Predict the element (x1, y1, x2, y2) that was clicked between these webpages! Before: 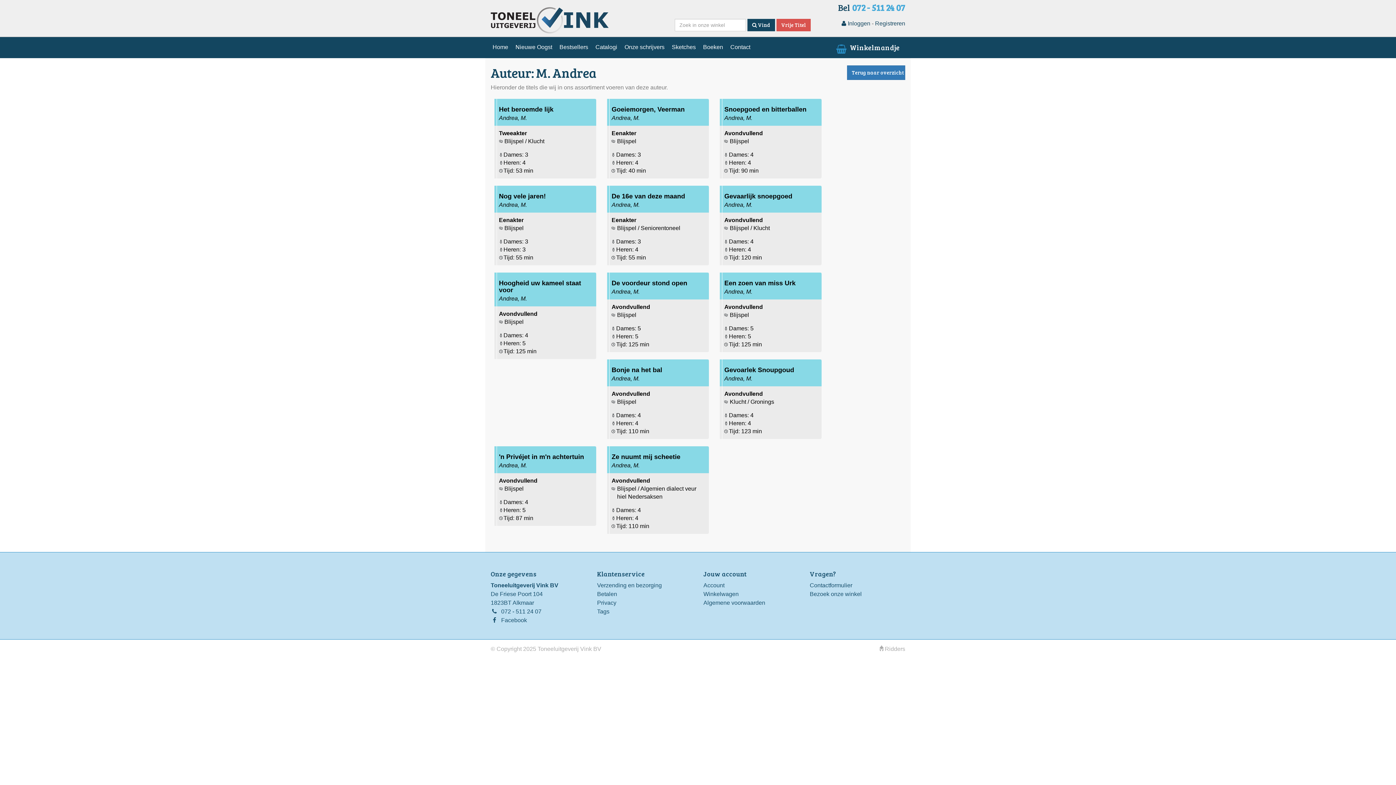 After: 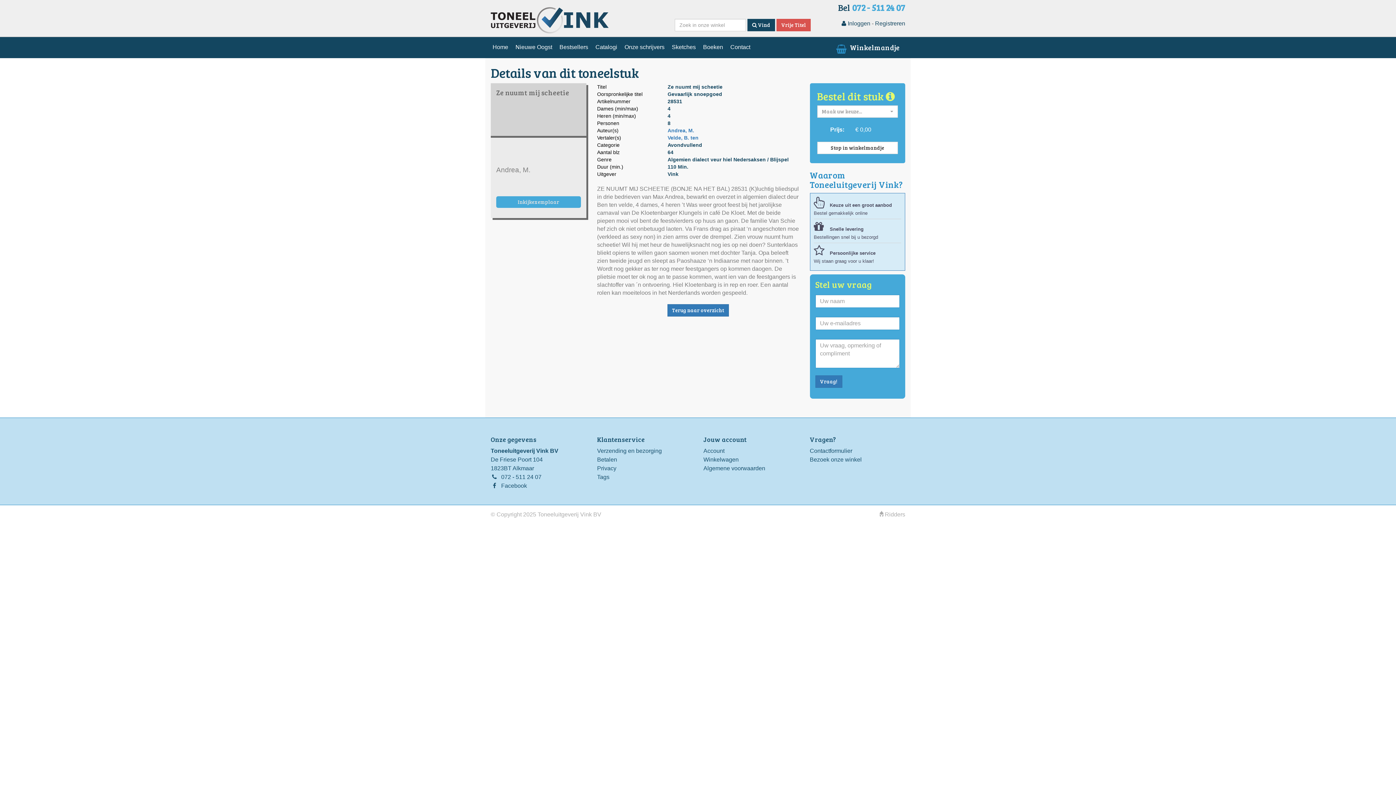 Action: bbox: (607, 446, 709, 534) label: Ze nuumt mij scheetie
Andrea, M.
Avondvullend
Blijspel / Algemien dialect veur hiel Nedersaksen
Dames: 4
Heren: 4
Tijd: 110 min